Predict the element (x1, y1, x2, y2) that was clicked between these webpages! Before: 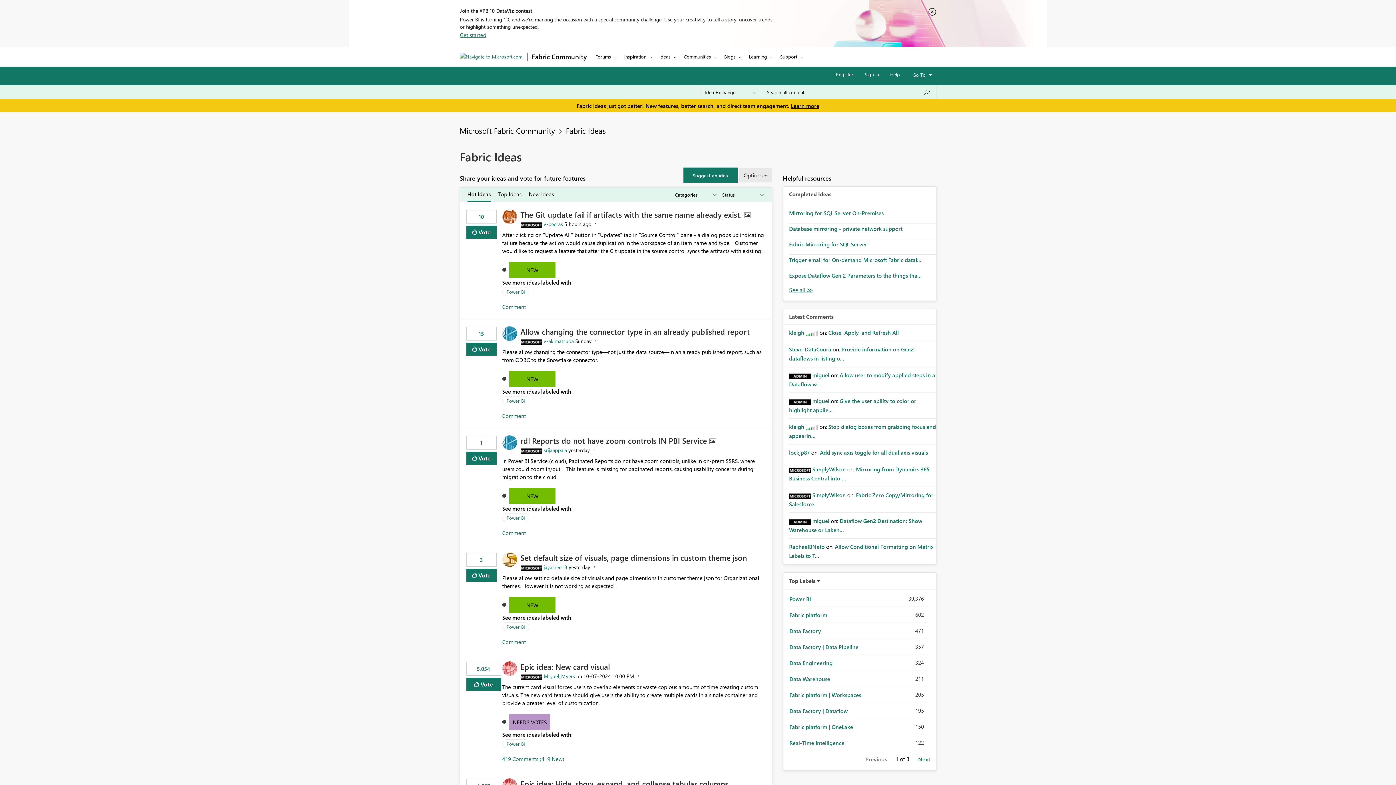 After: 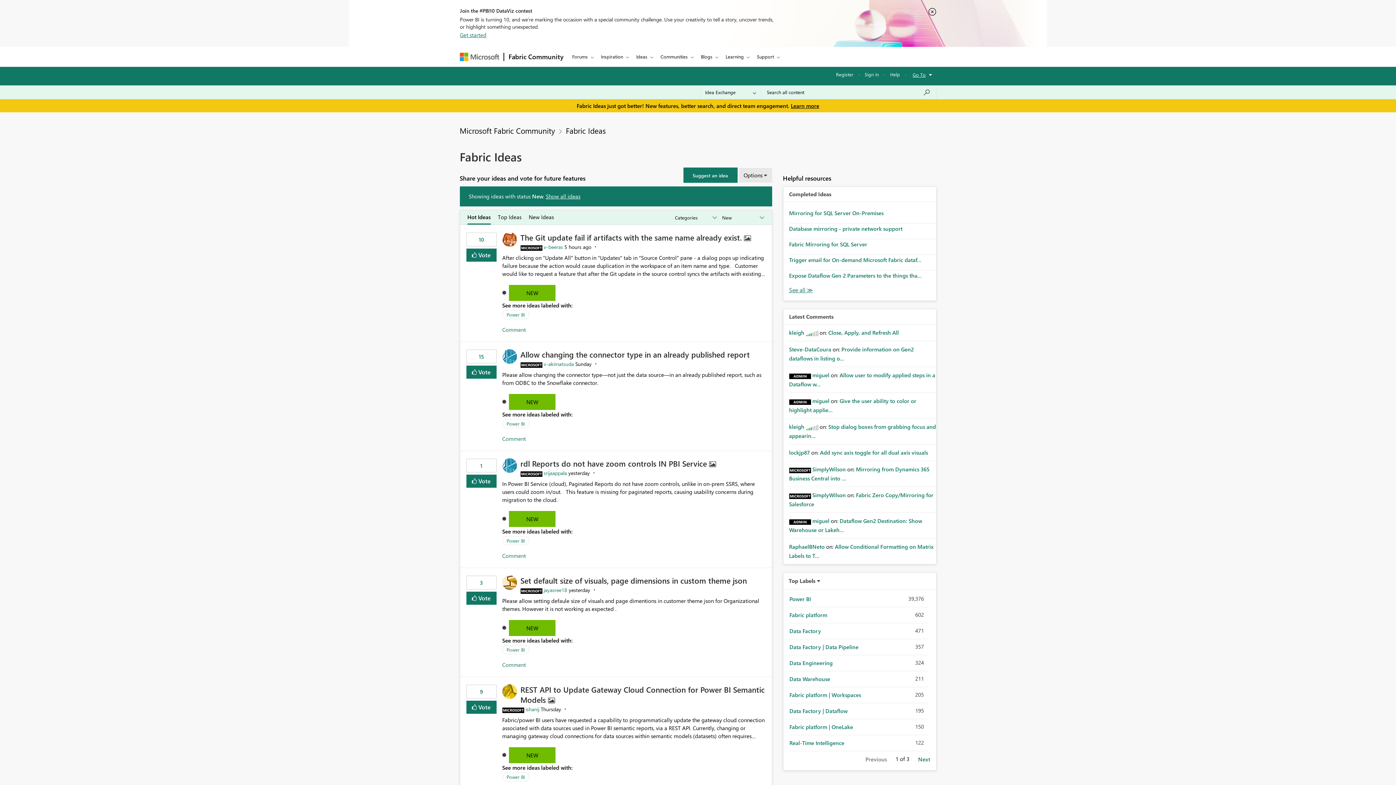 Action: bbox: (509, 488, 555, 504) label: NEW